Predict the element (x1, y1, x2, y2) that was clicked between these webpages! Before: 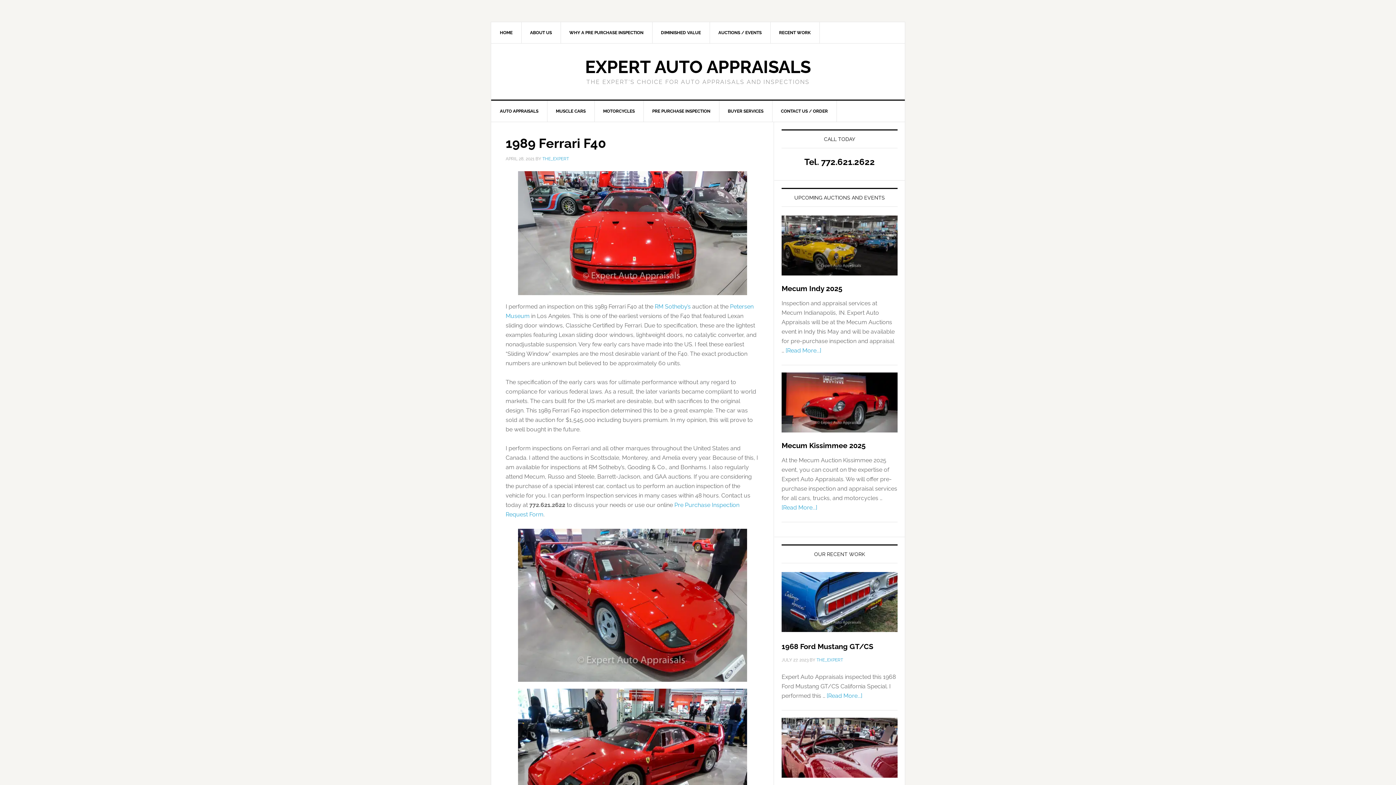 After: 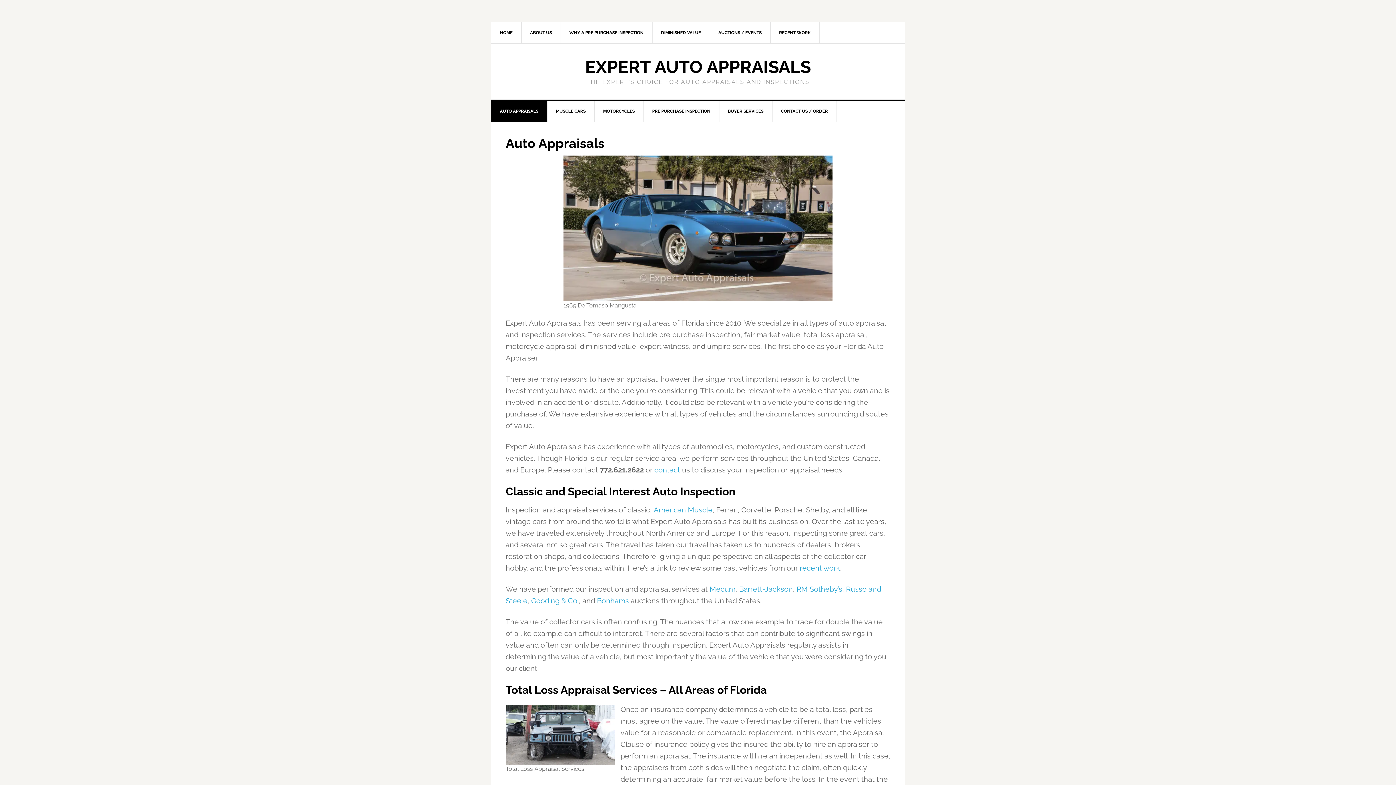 Action: label: AUTO APPRAISALS bbox: (491, 100, 547, 121)